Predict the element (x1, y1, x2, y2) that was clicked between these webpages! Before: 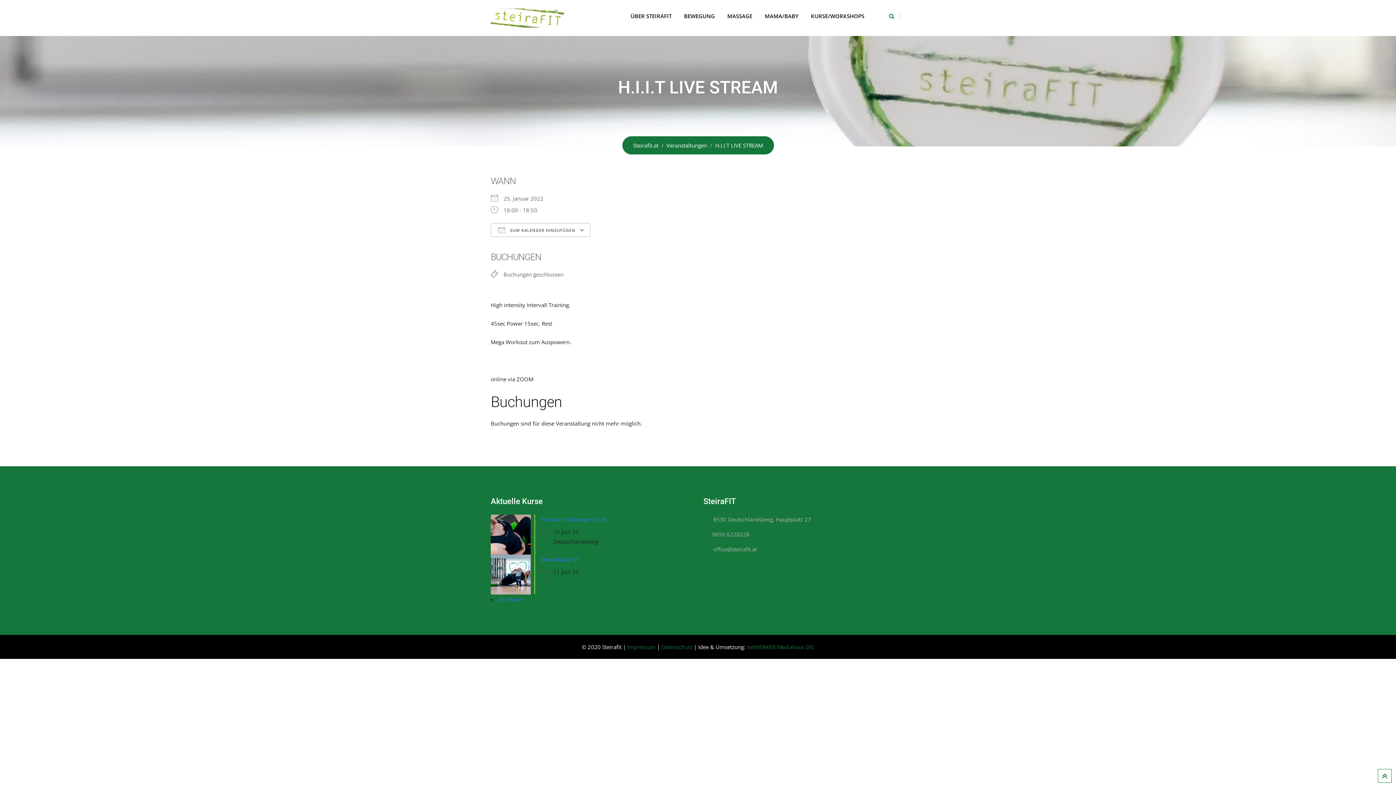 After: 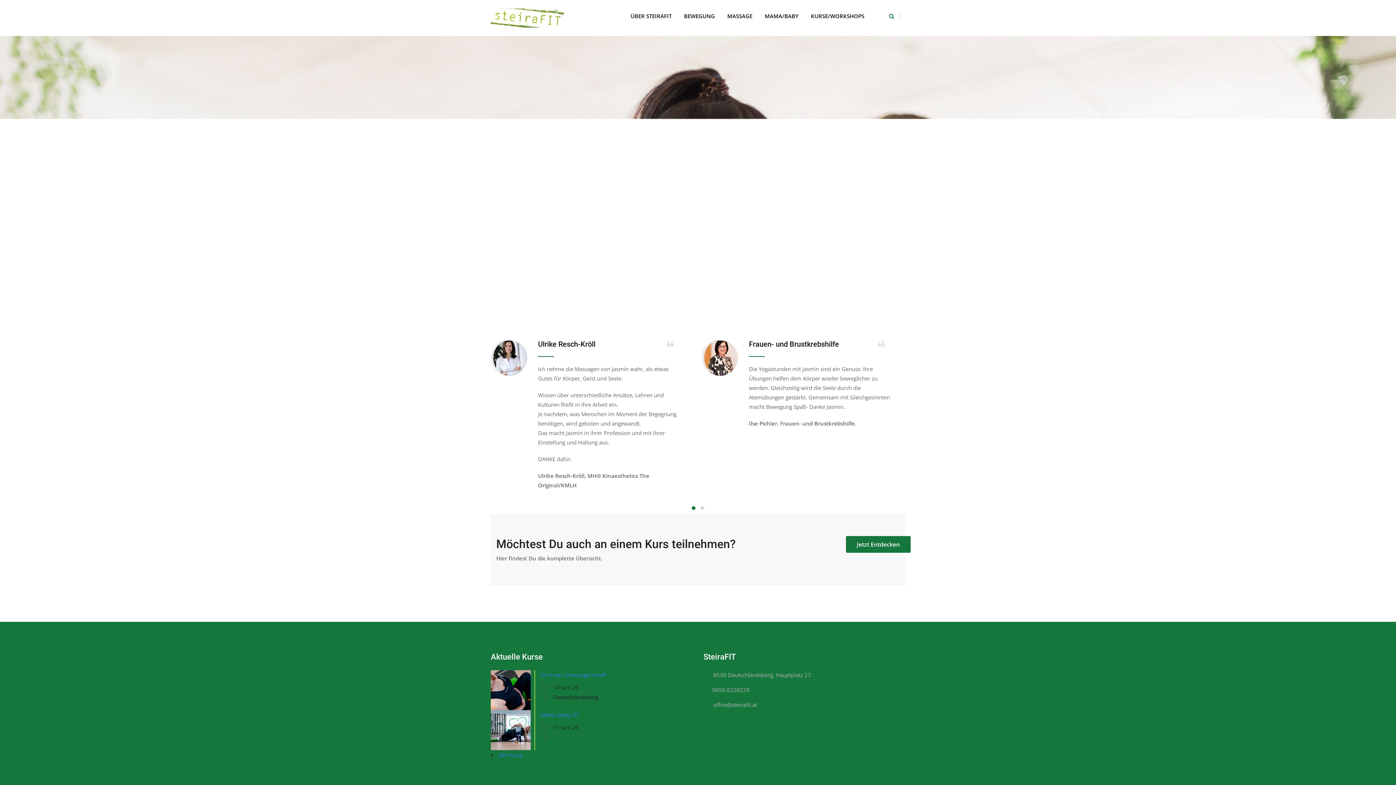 Action: bbox: (490, 8, 586, 27)